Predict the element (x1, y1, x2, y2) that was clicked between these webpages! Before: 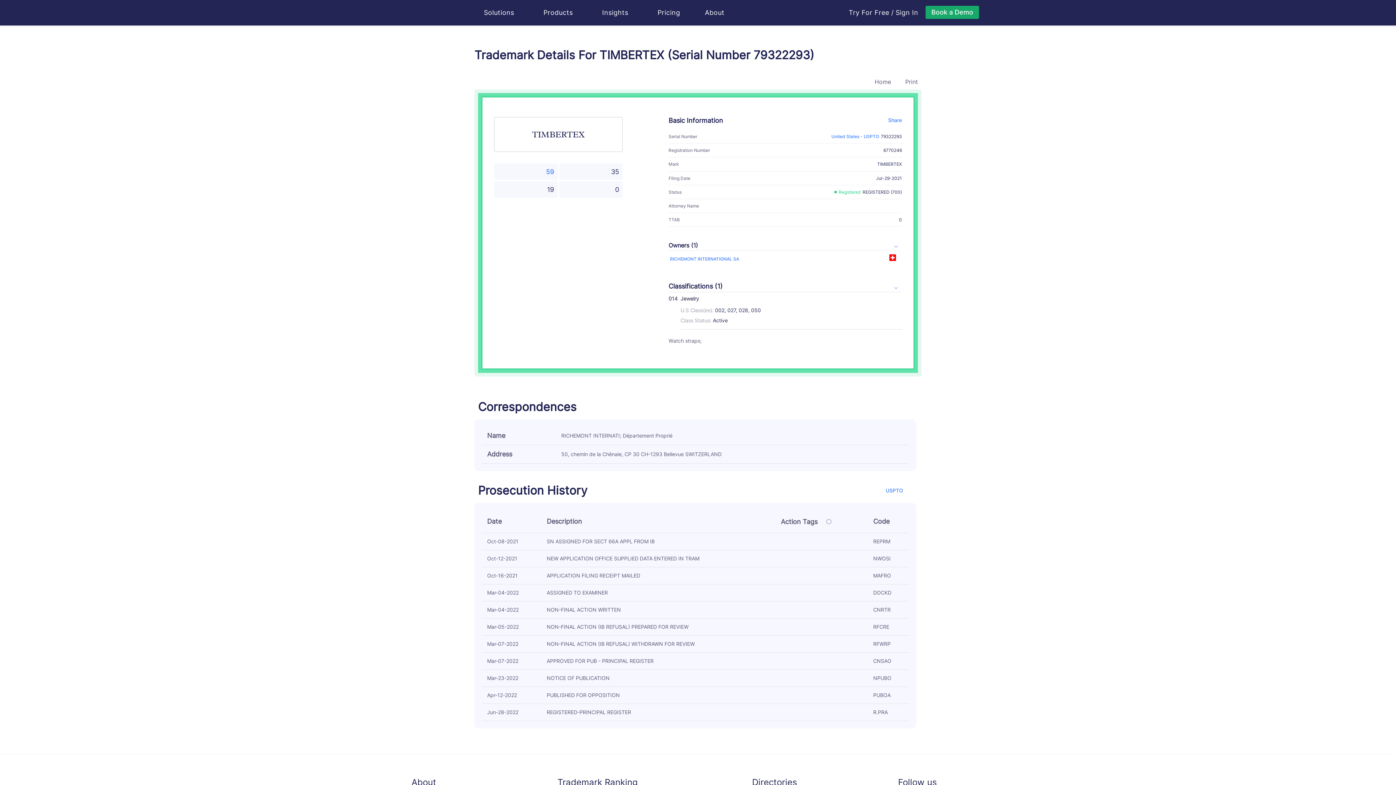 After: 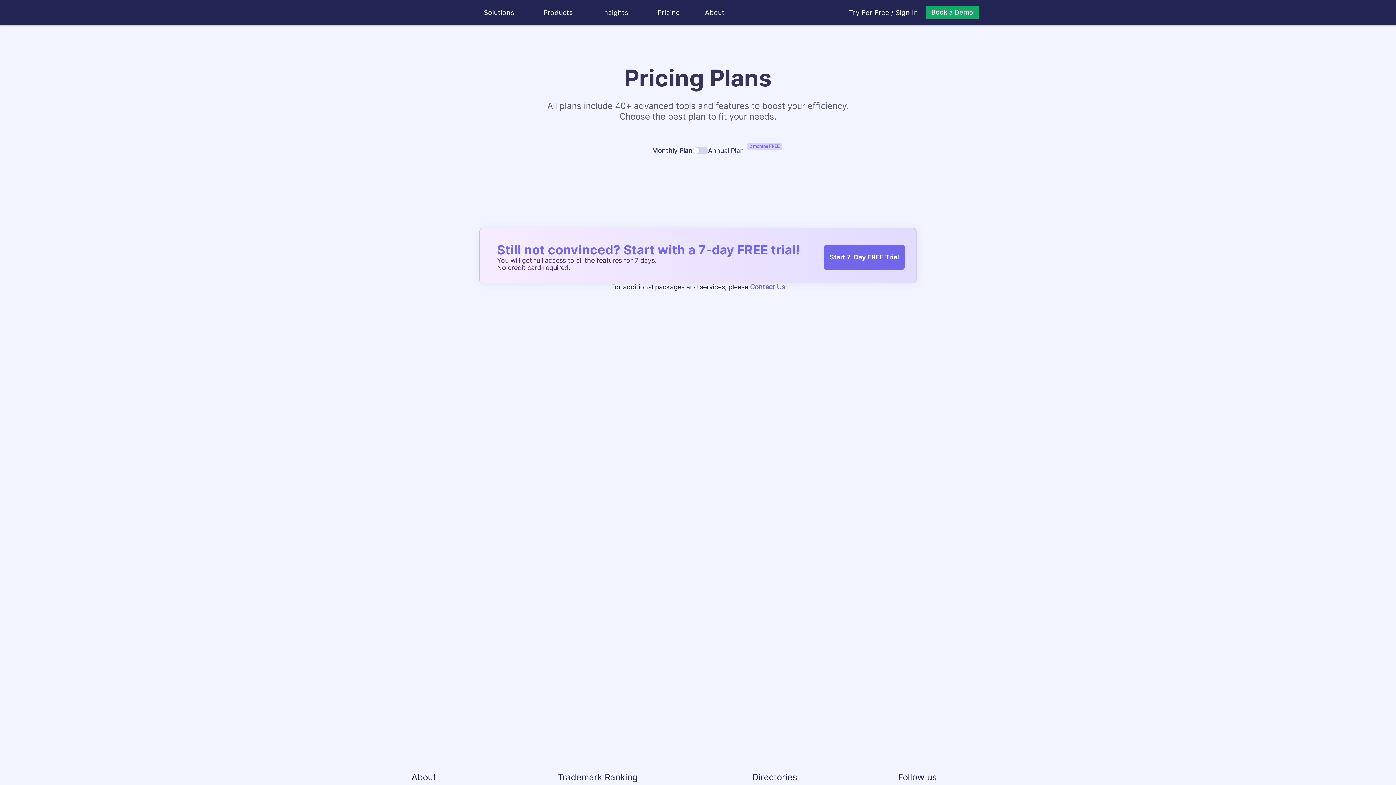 Action: bbox: (651, 6, 686, 18) label: Pricing